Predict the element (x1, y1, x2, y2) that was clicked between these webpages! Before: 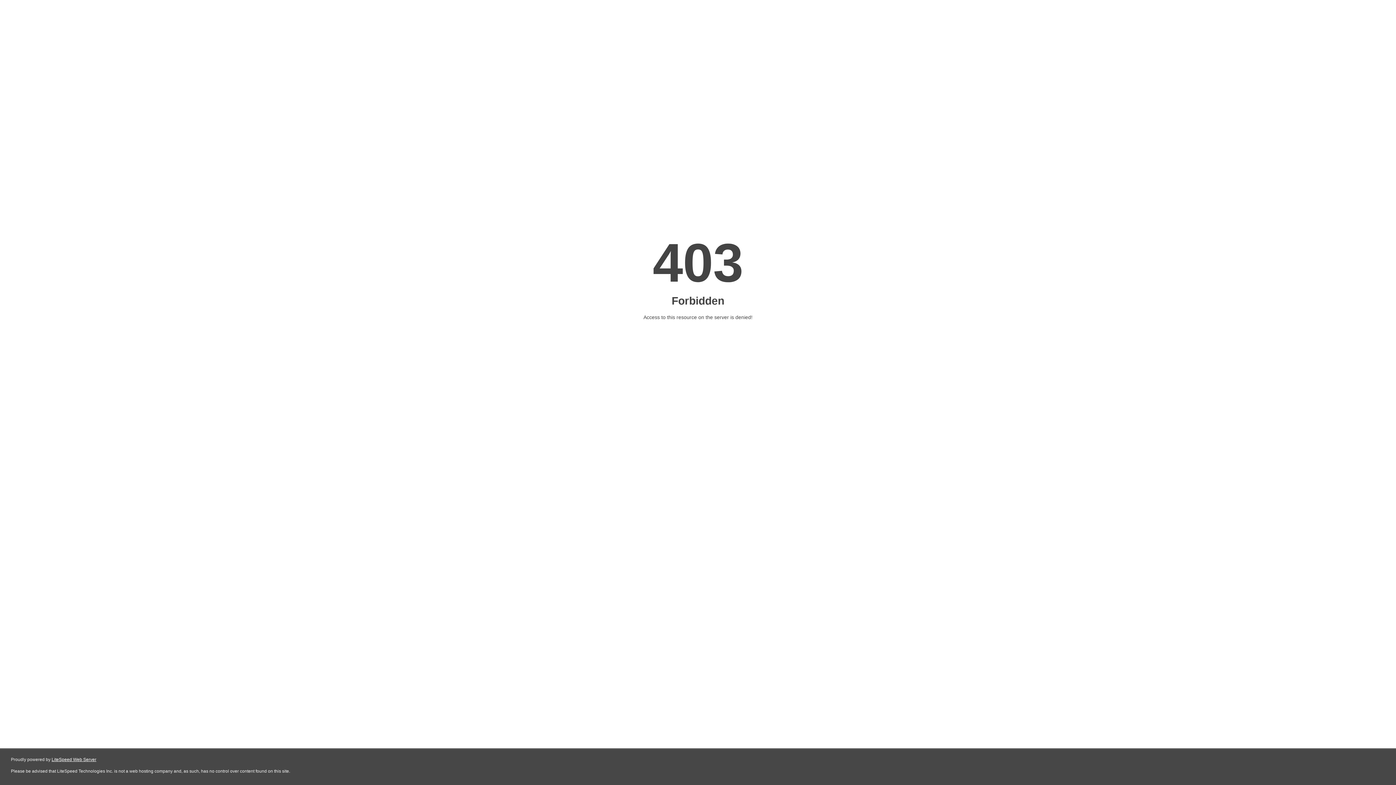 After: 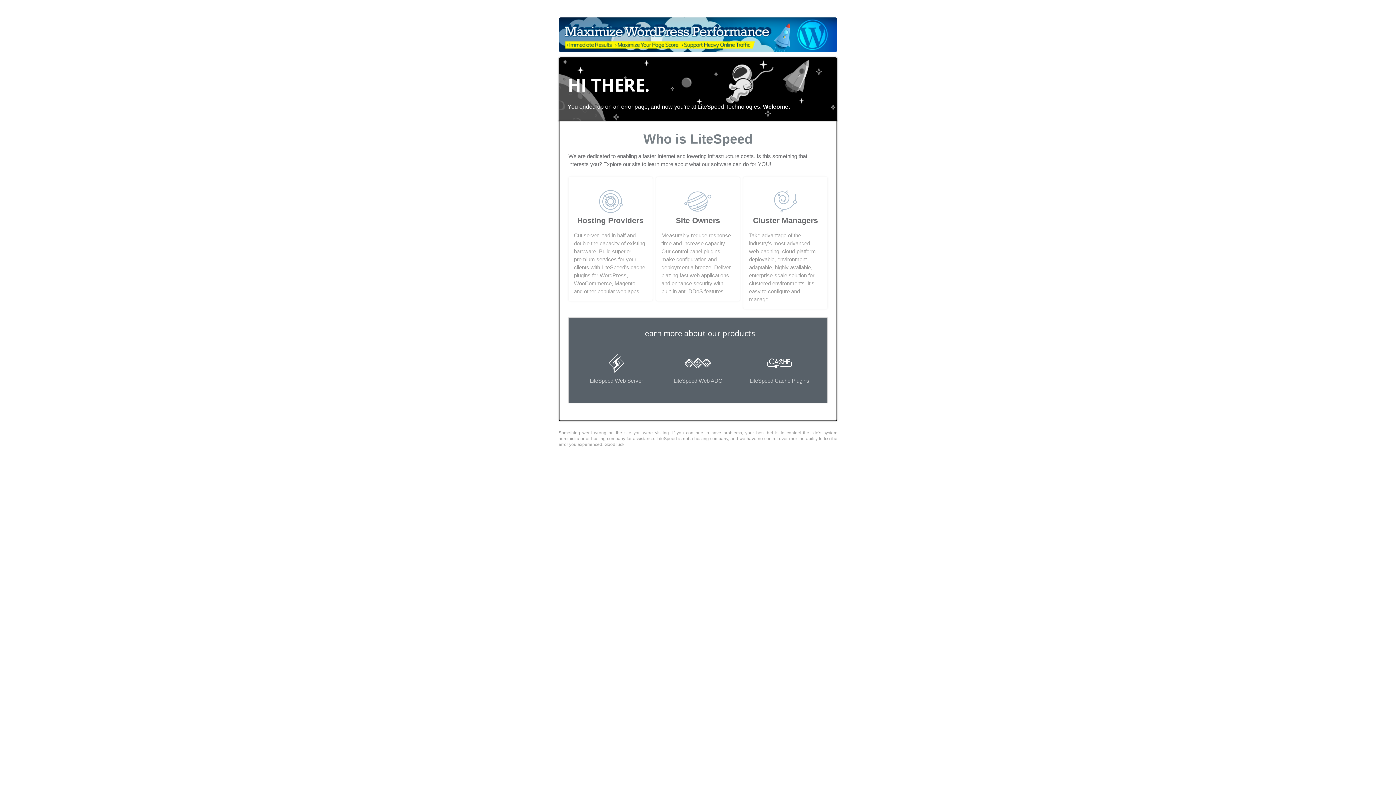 Action: label: LiteSpeed Web Server bbox: (51, 757, 96, 762)